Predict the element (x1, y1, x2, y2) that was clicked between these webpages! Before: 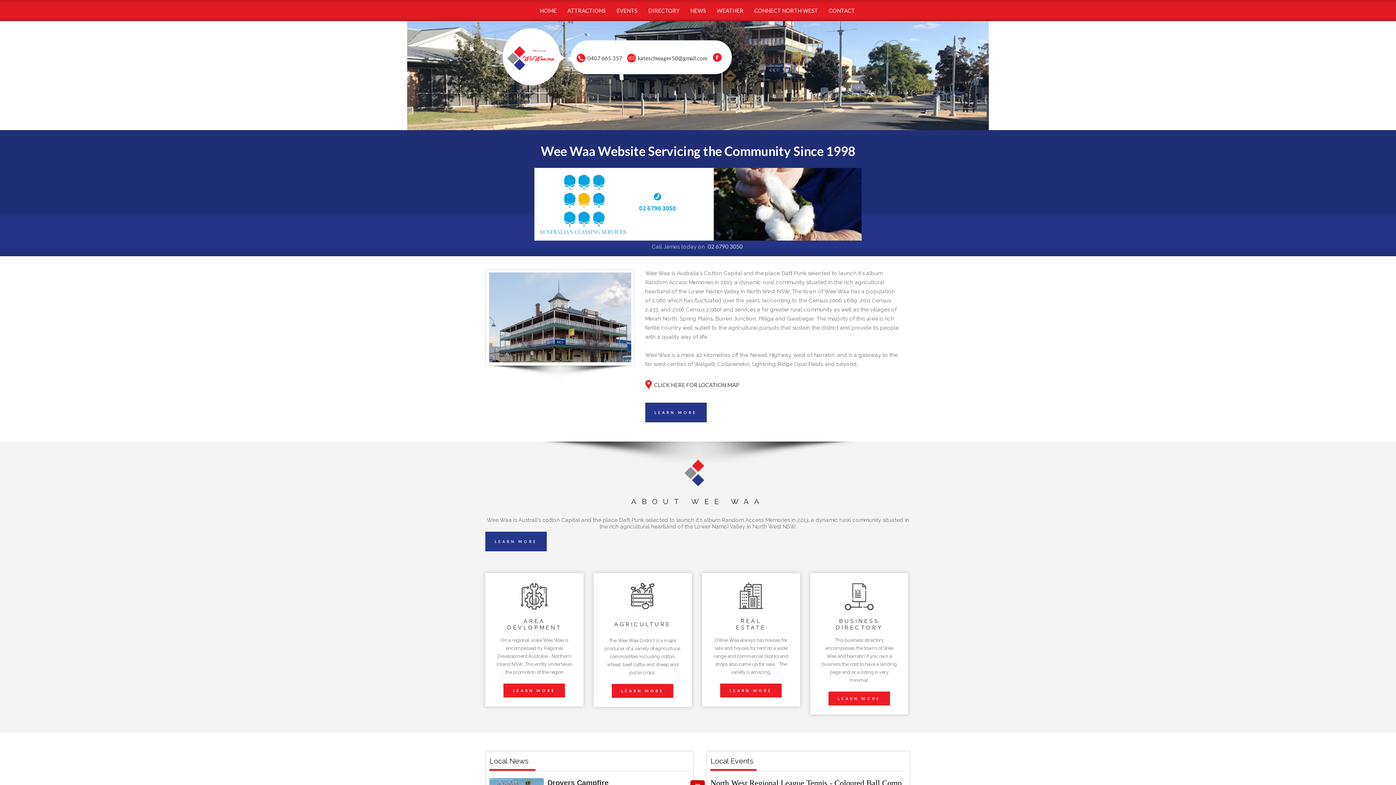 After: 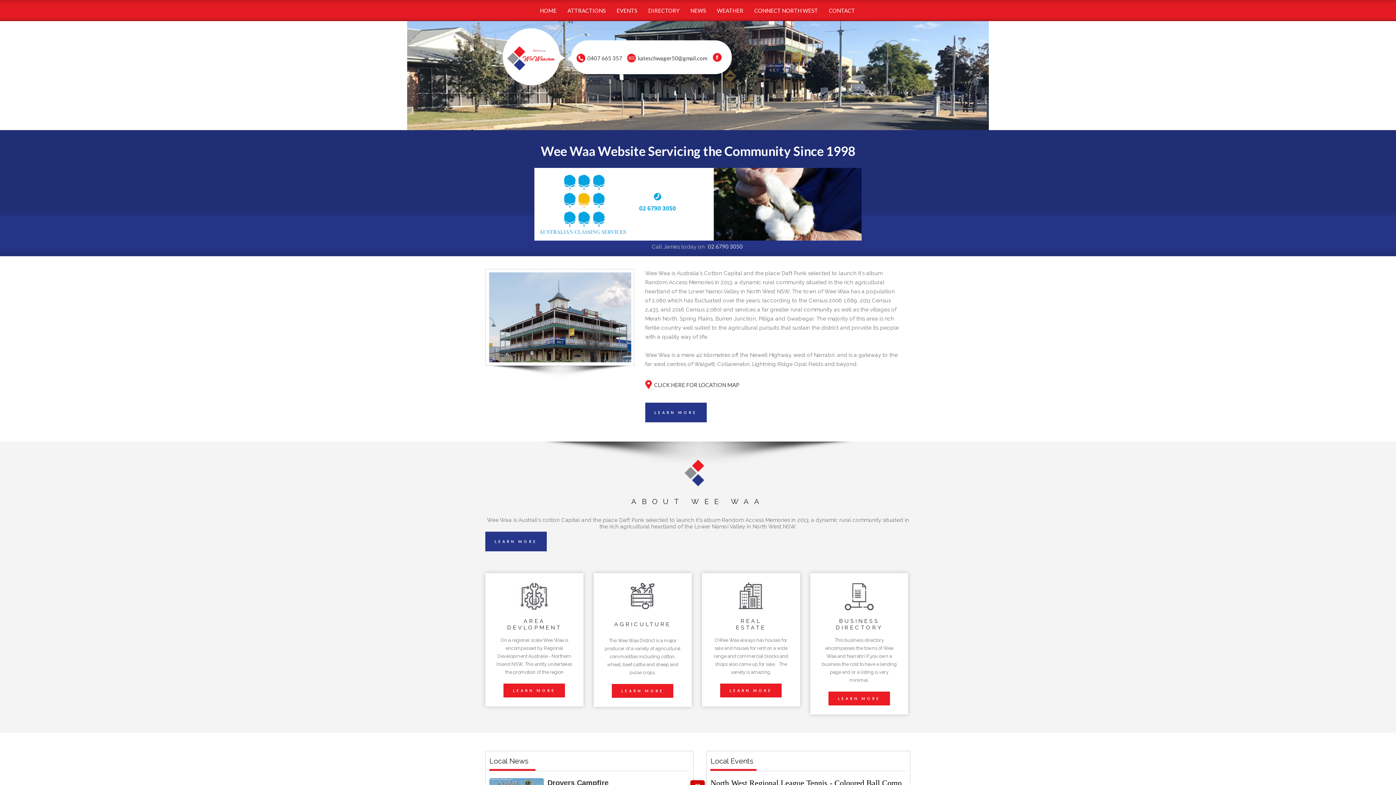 Action: label: HOME bbox: (534, 3, 562, 17)